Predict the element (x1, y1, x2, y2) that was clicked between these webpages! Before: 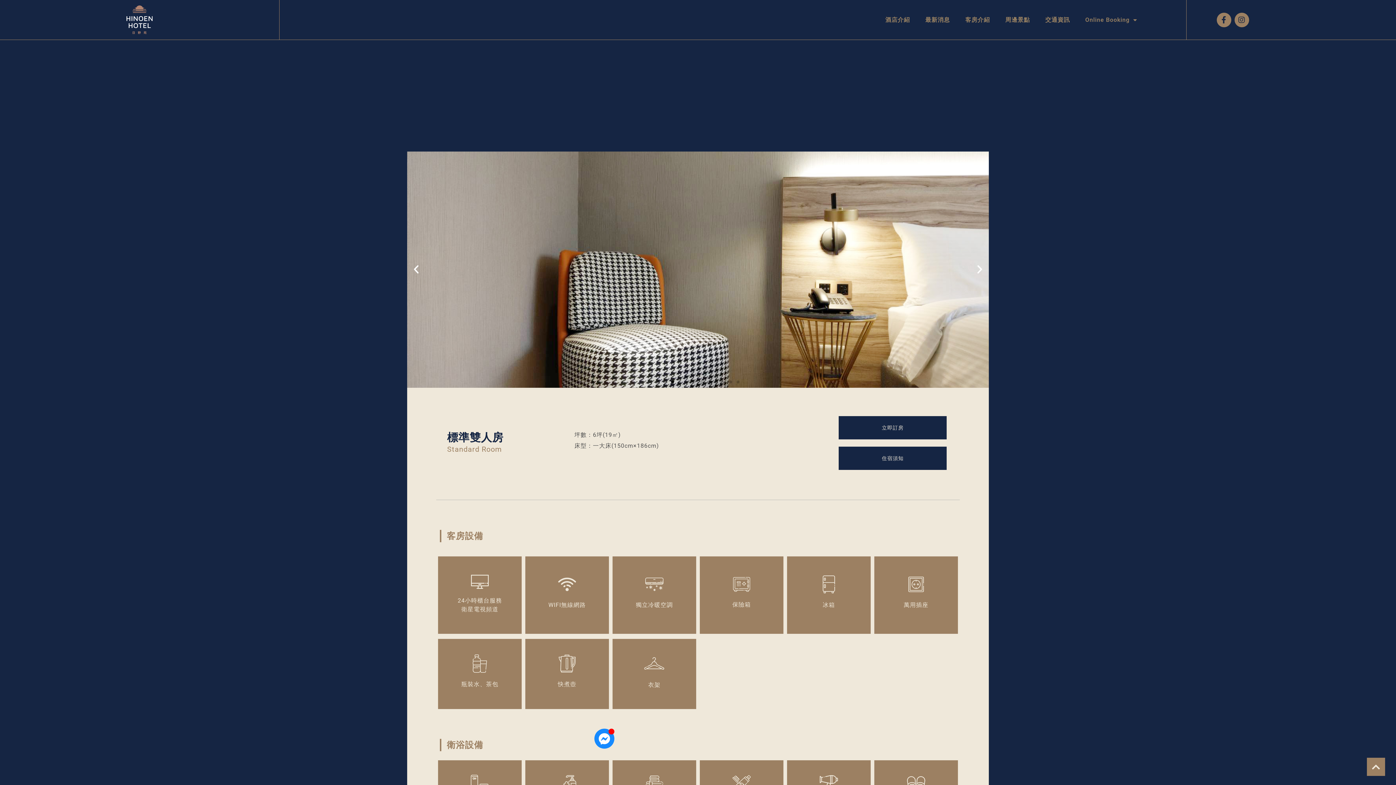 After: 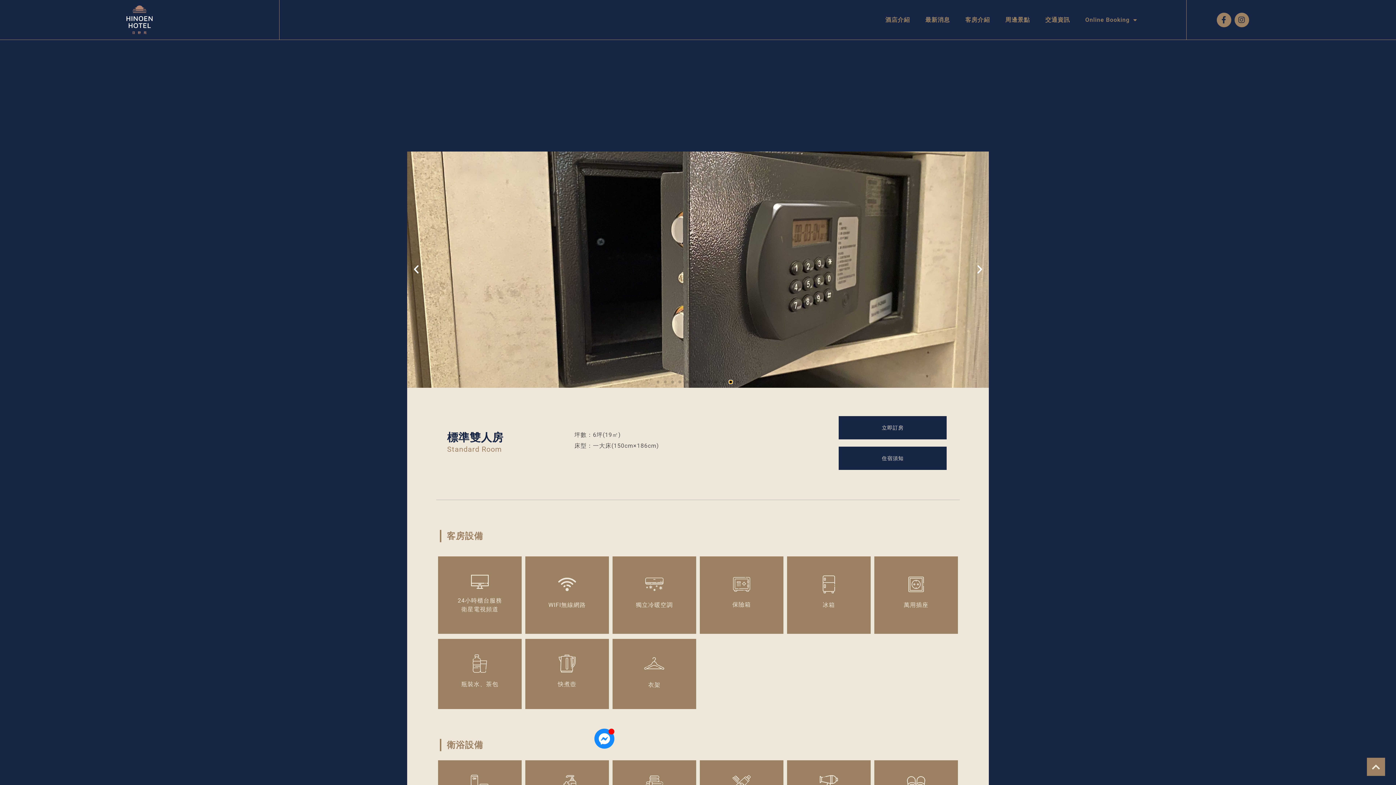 Action: label: Go to slide 11 bbox: (729, 380, 732, 383)